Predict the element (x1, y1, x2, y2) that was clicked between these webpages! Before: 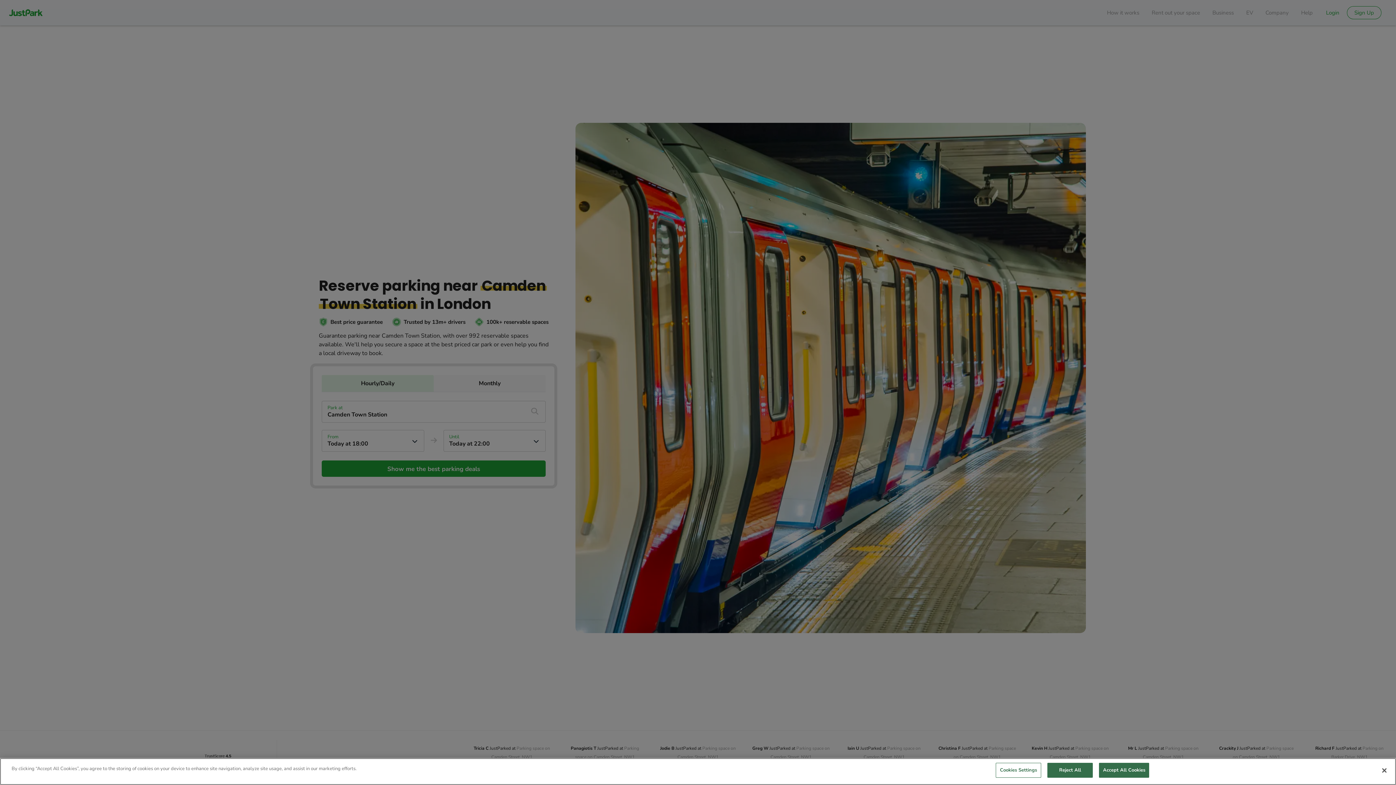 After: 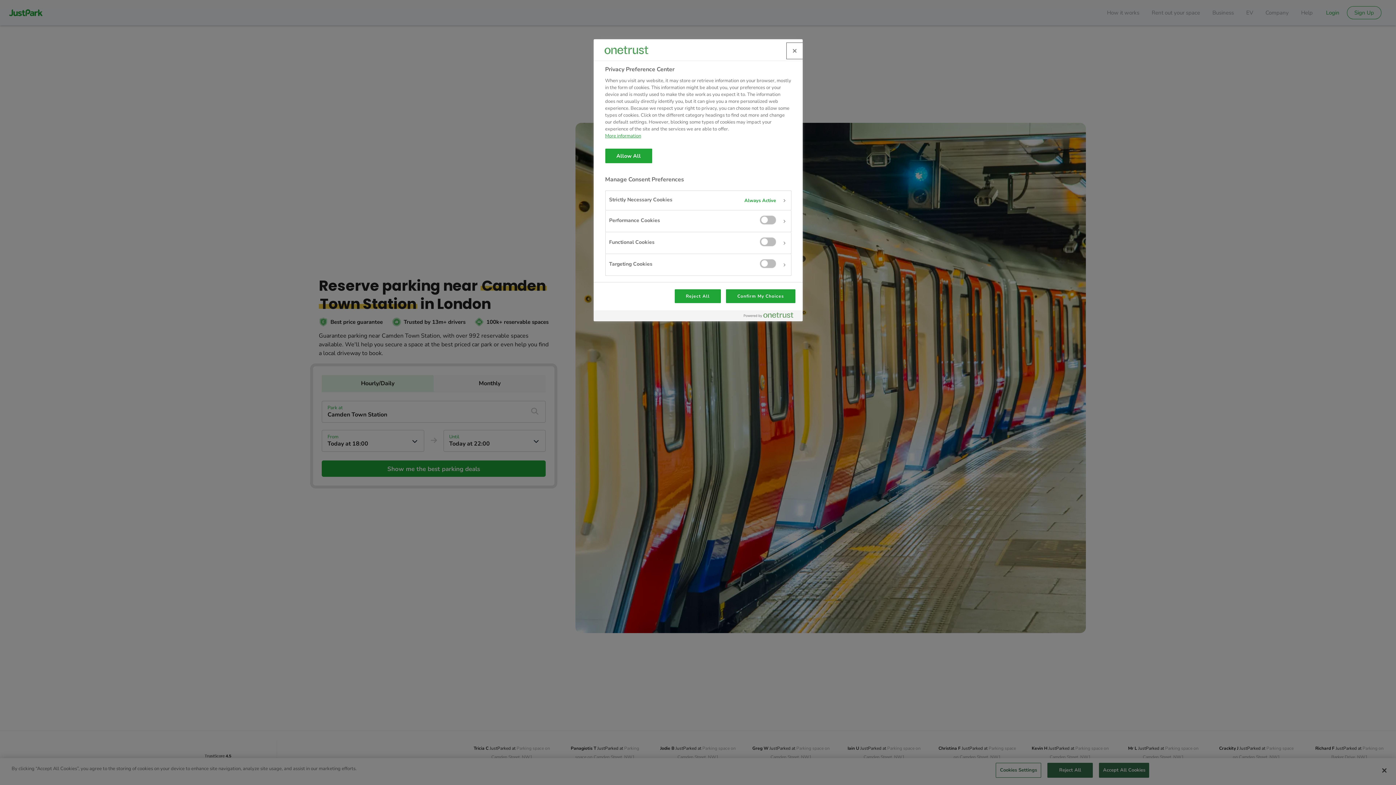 Action: bbox: (996, 763, 1041, 778) label: Cookies Settings